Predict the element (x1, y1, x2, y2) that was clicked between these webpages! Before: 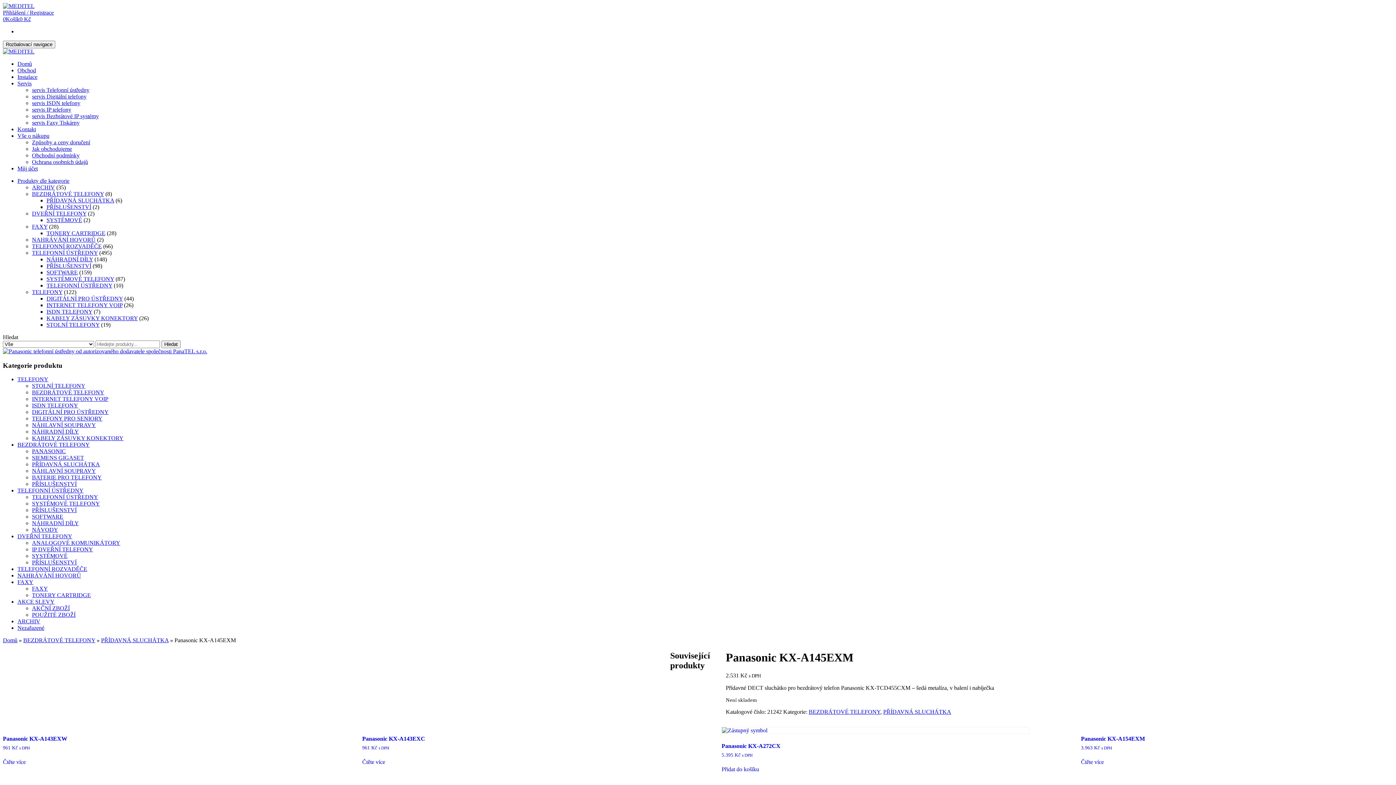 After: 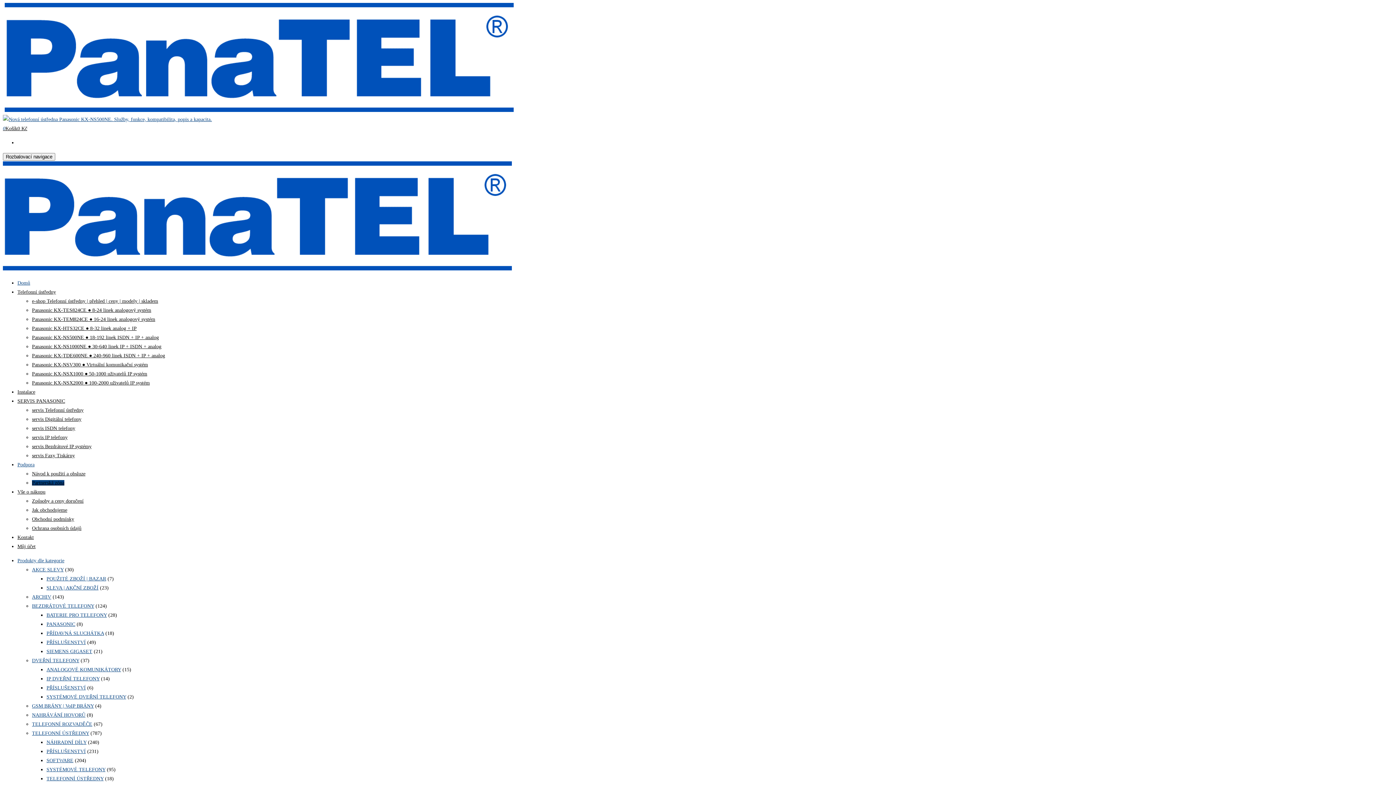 Action: bbox: (2, 348, 207, 354)